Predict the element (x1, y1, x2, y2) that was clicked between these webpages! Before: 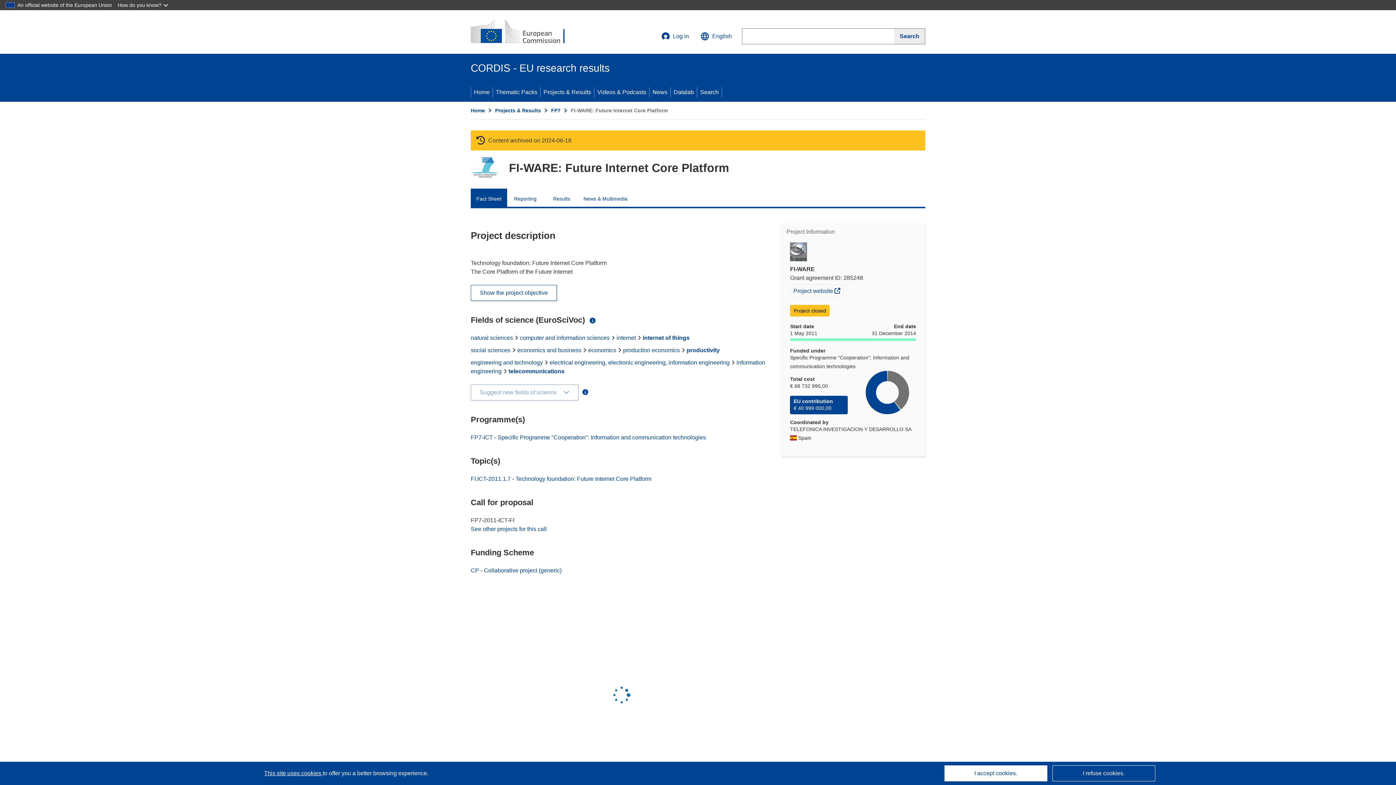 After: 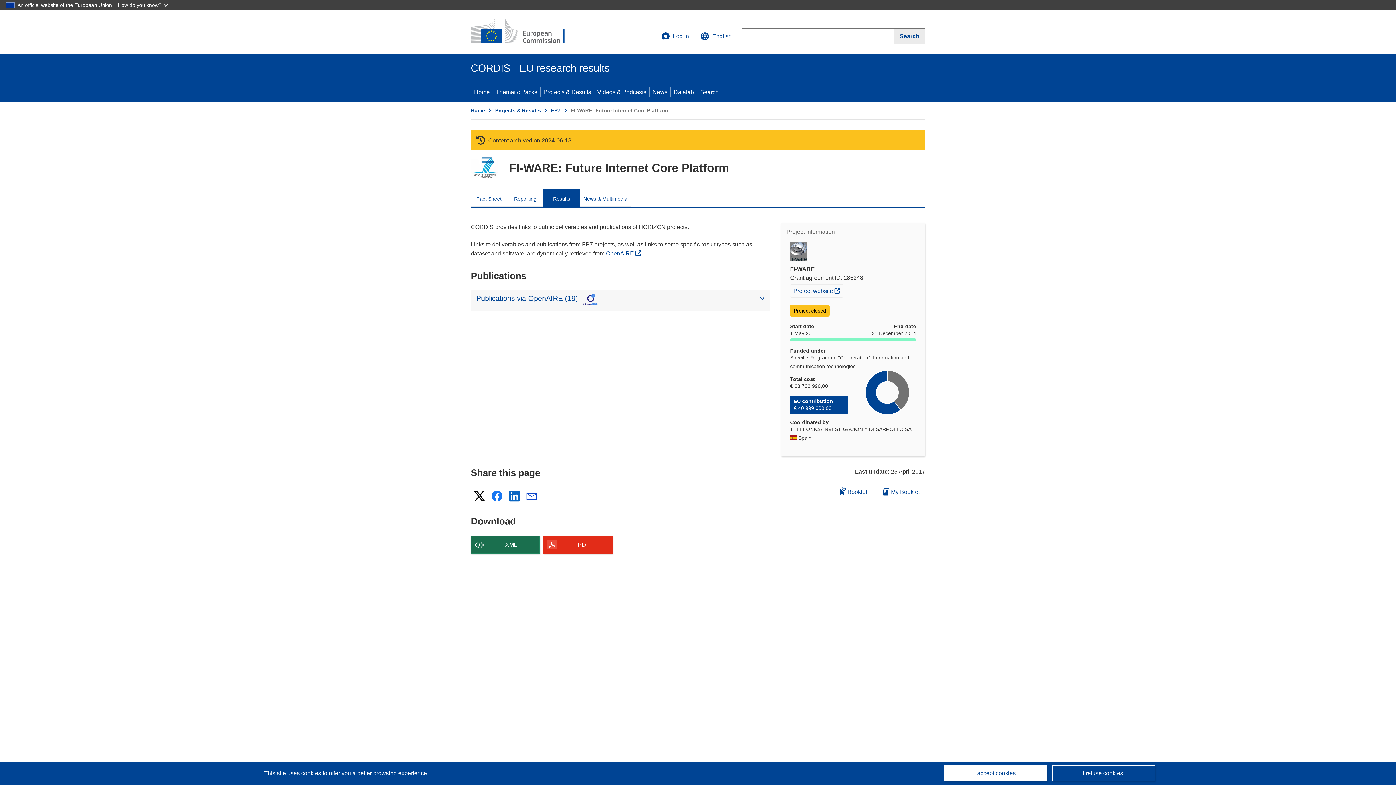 Action: label: Results bbox: (543, 188, 580, 206)